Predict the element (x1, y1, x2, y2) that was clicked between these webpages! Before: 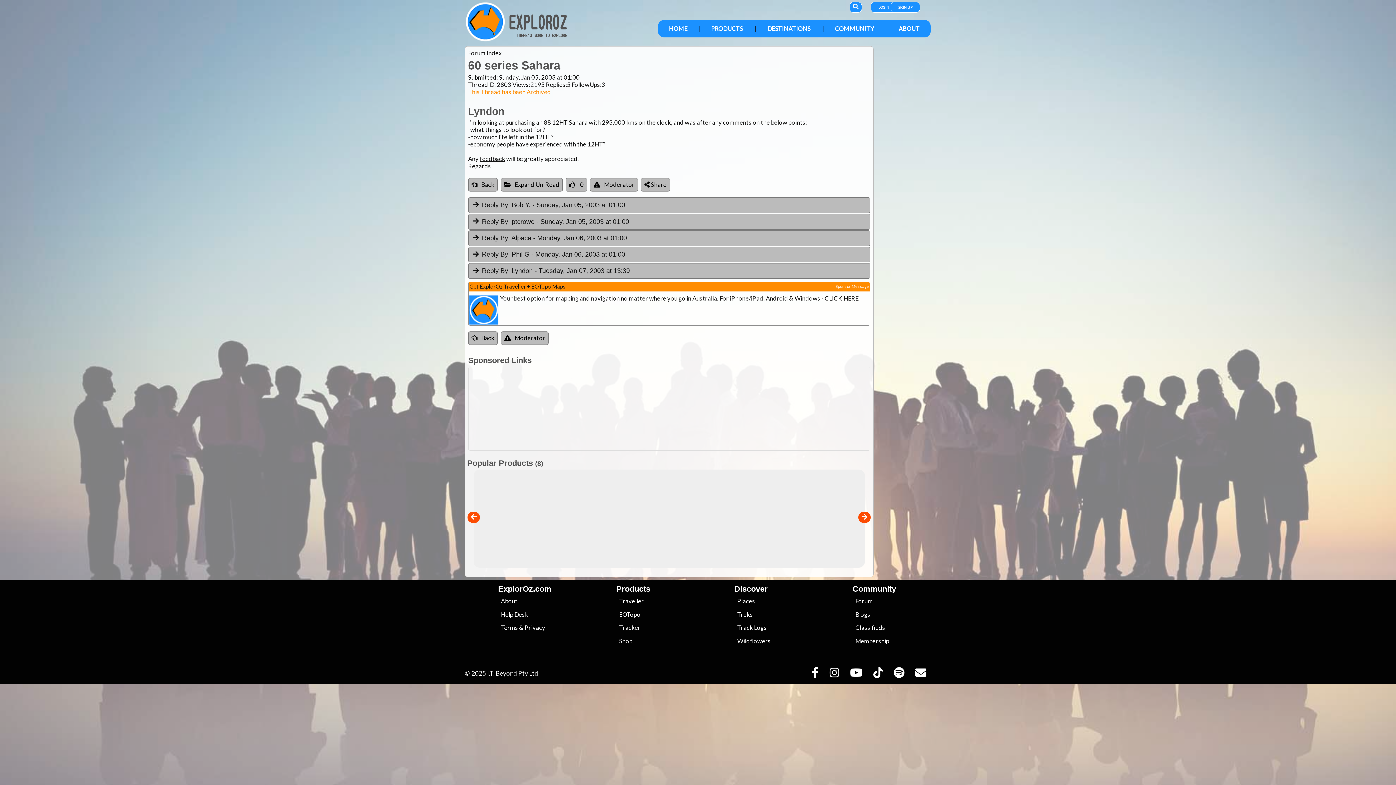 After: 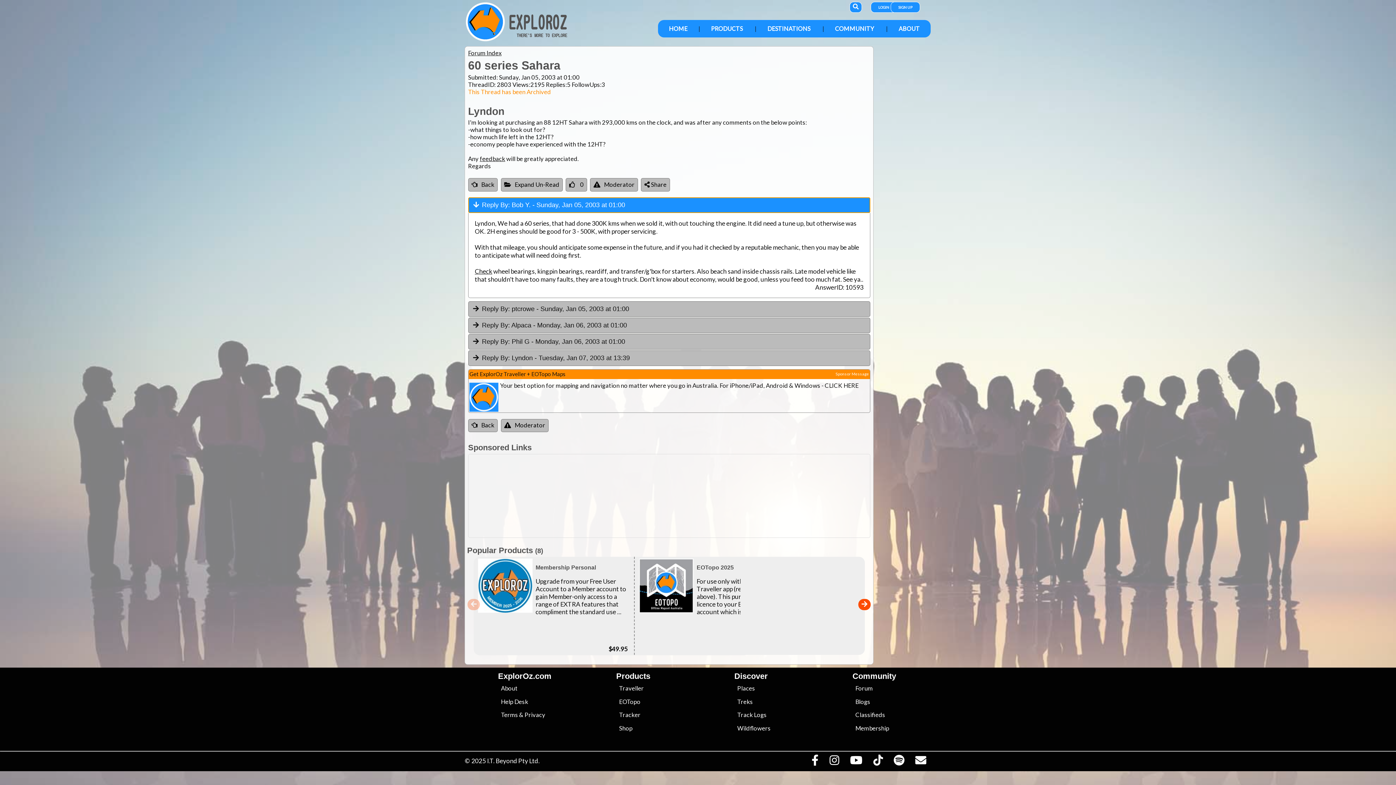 Action: bbox: (482, 201, 510, 208) label: Reply By: